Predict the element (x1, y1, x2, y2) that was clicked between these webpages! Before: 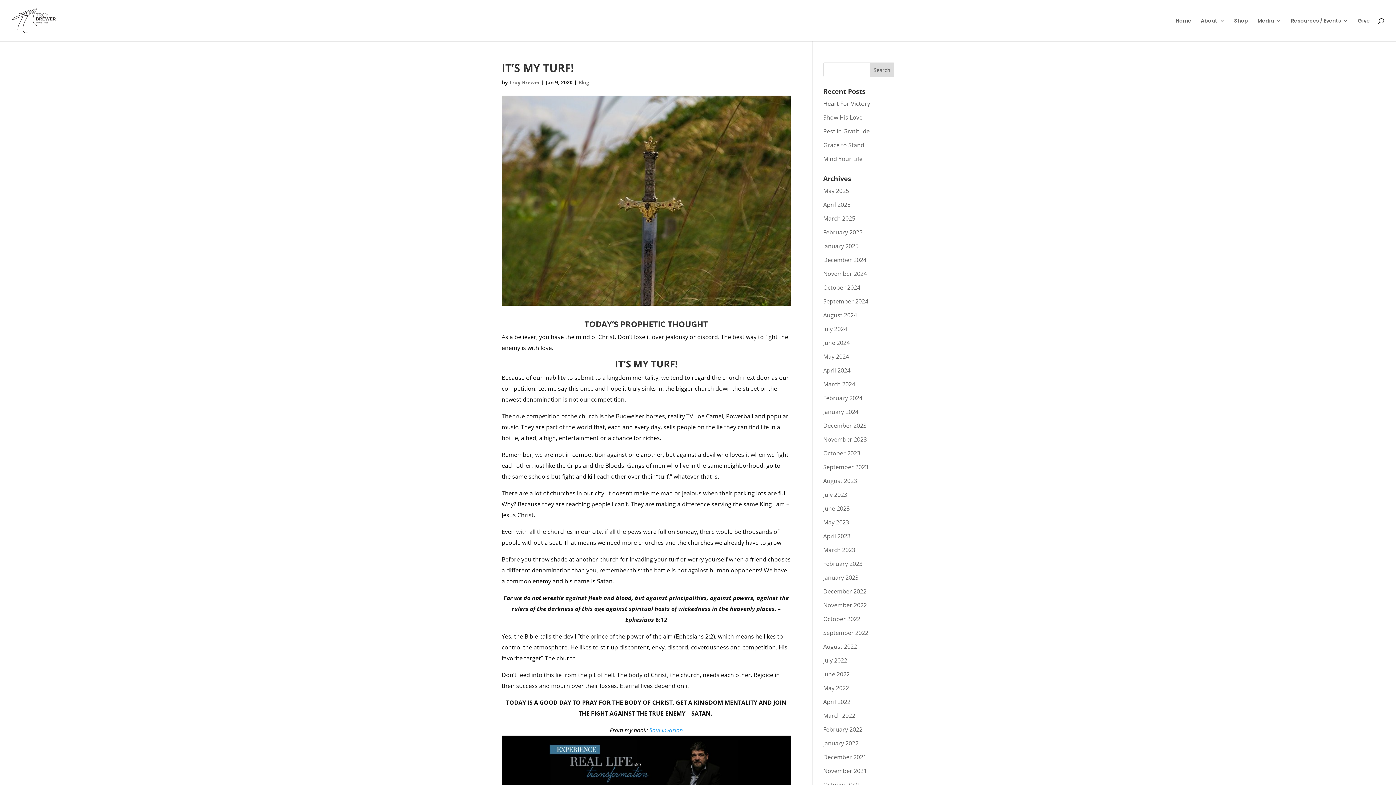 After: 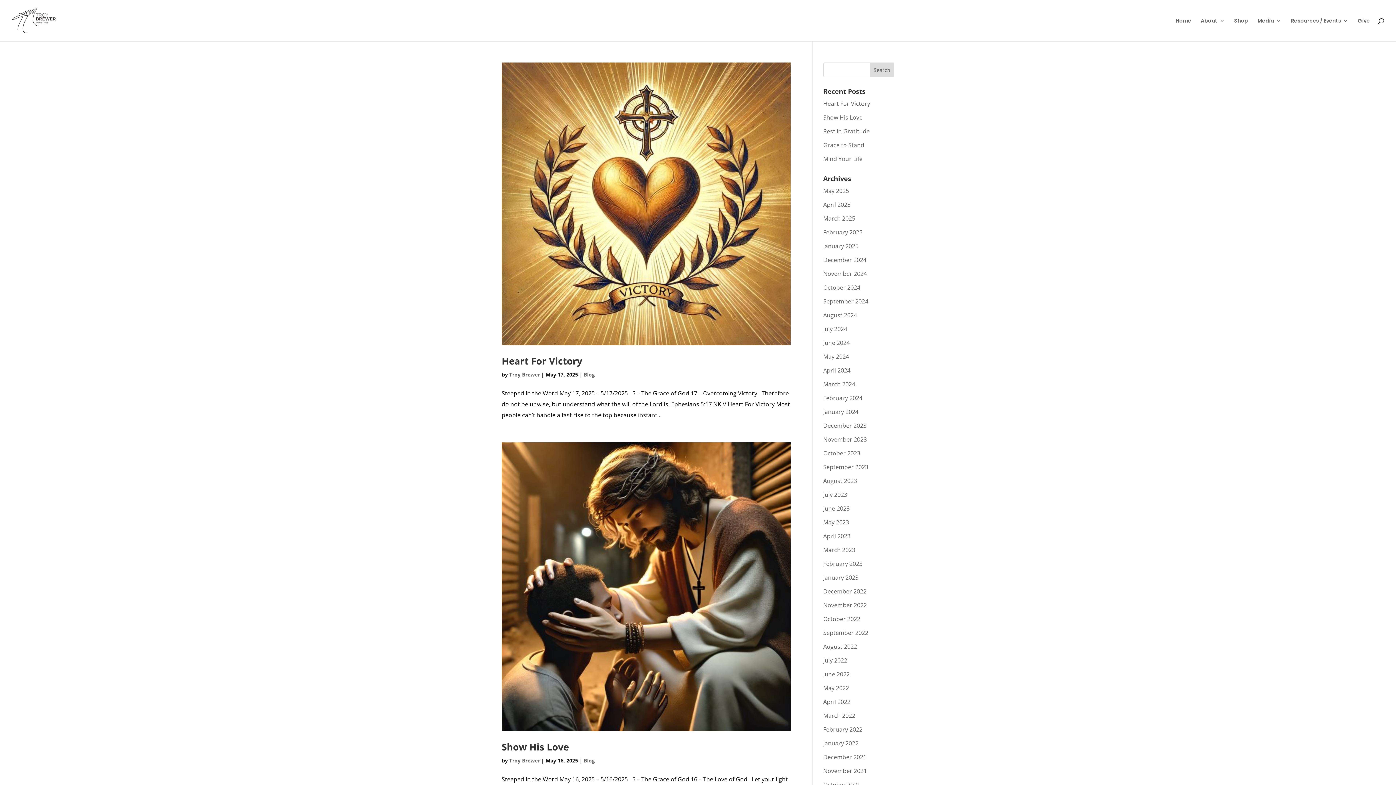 Action: label: Blog bbox: (578, 78, 589, 85)